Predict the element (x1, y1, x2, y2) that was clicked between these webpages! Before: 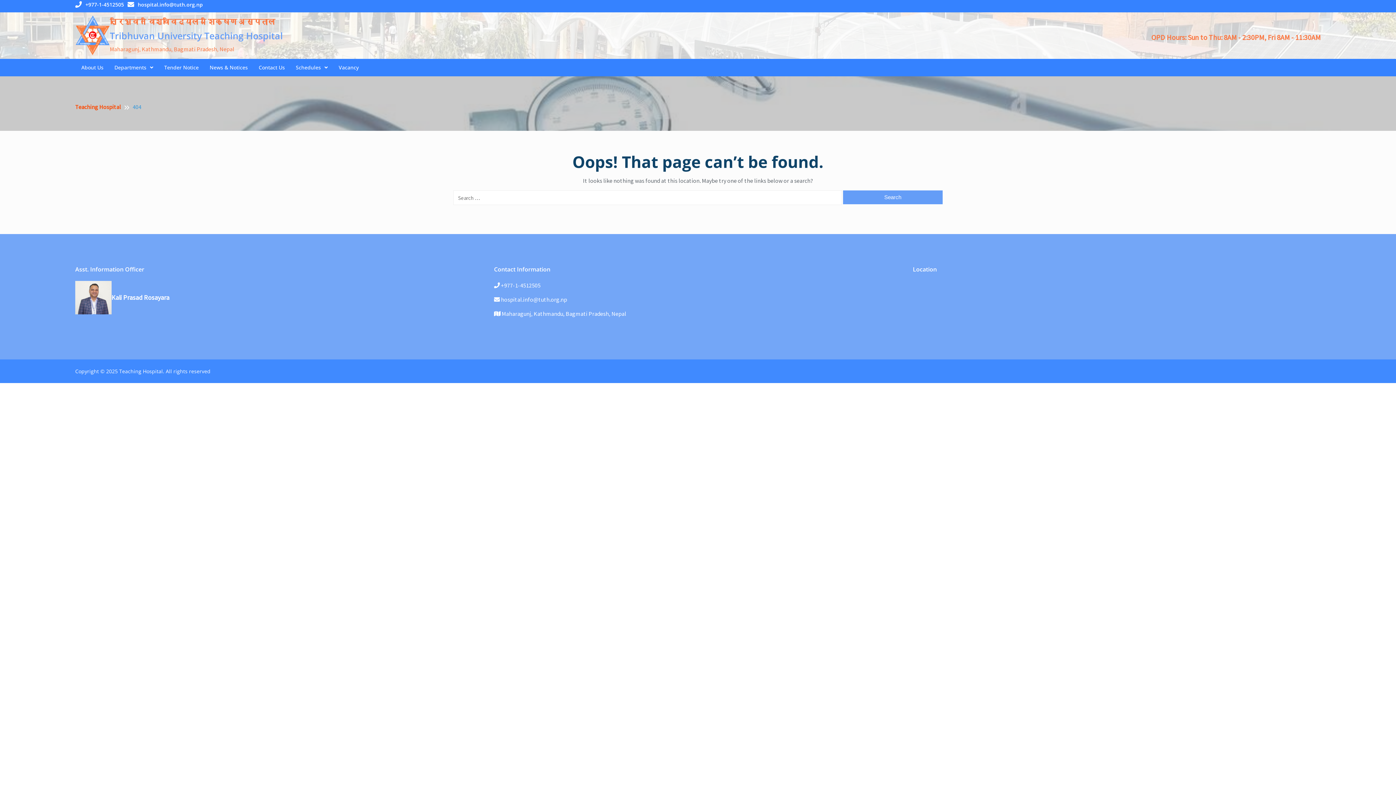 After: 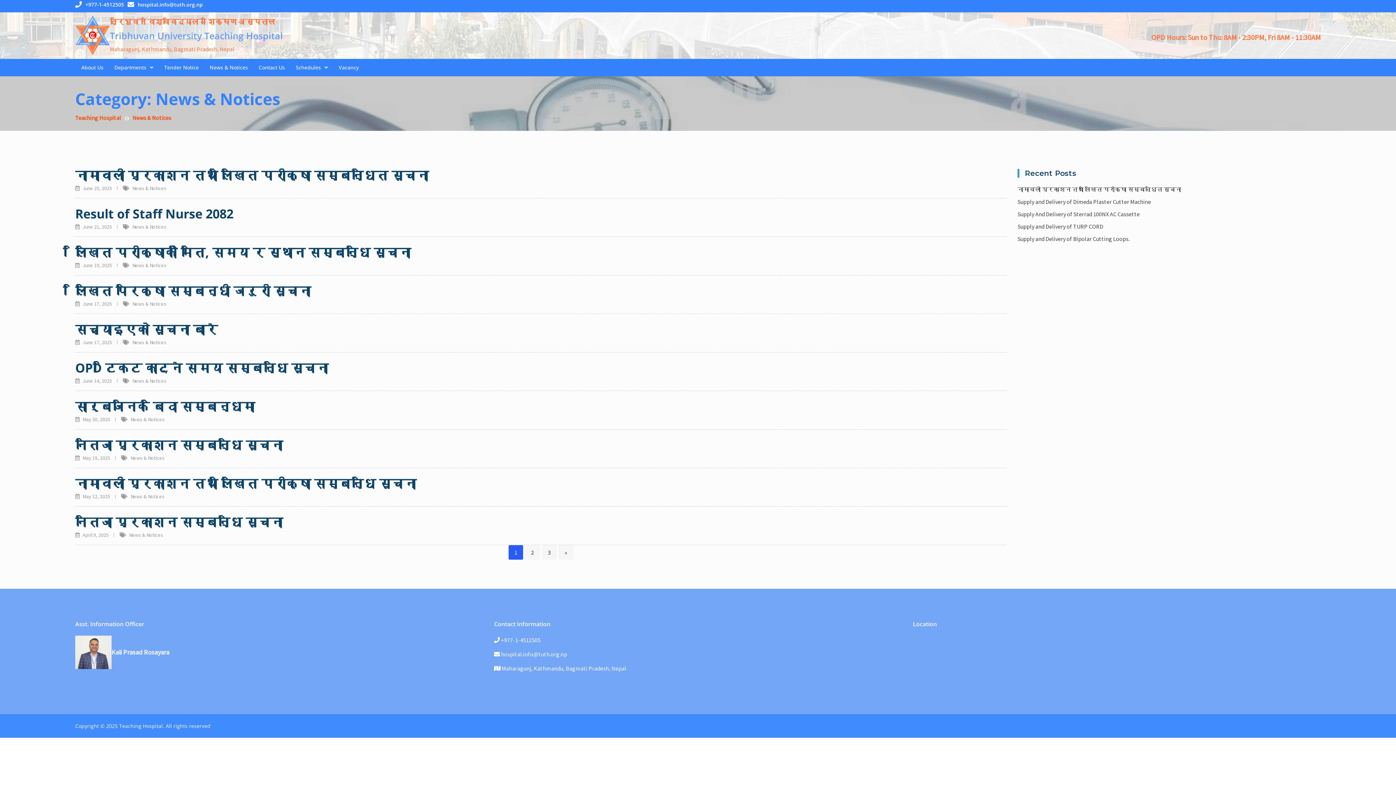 Action: bbox: (204, 59, 253, 75) label: News & Notices